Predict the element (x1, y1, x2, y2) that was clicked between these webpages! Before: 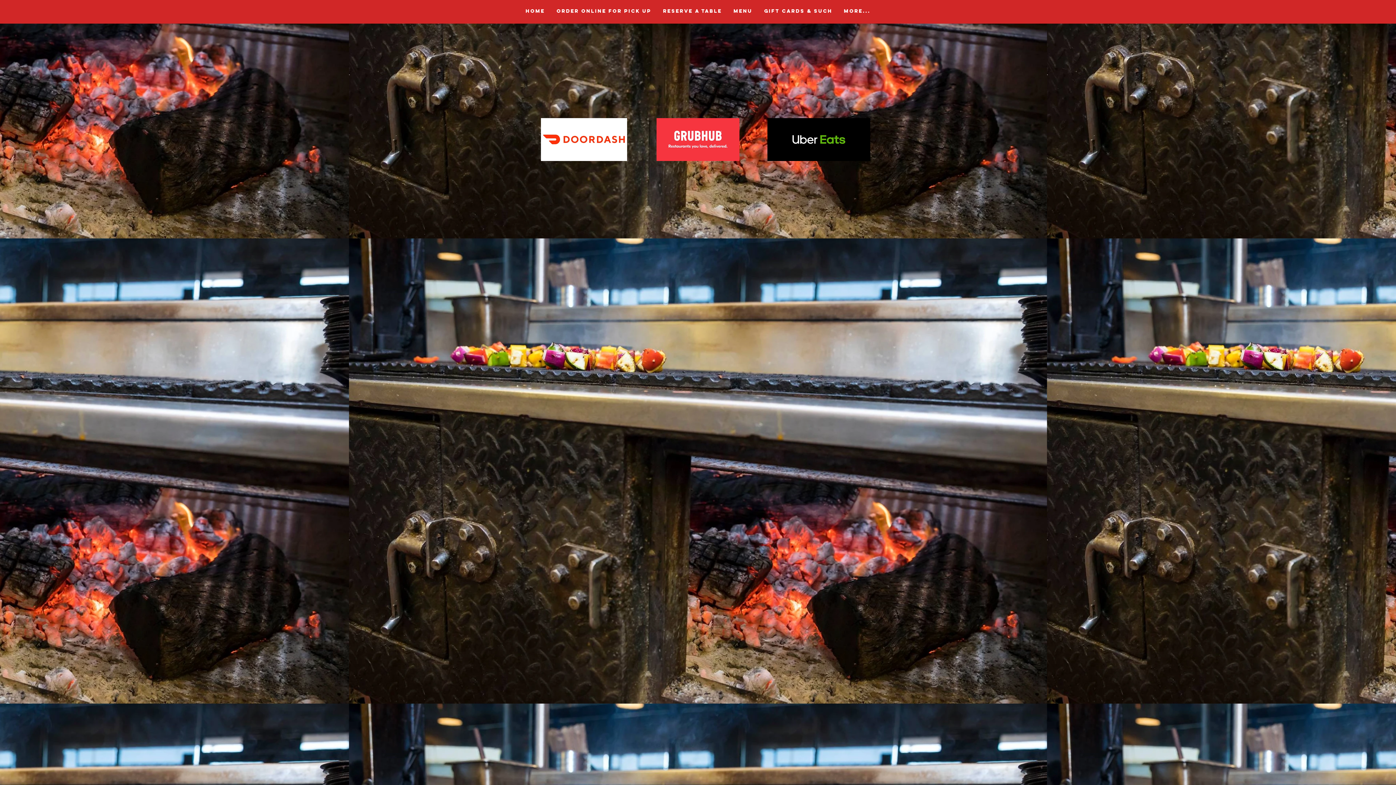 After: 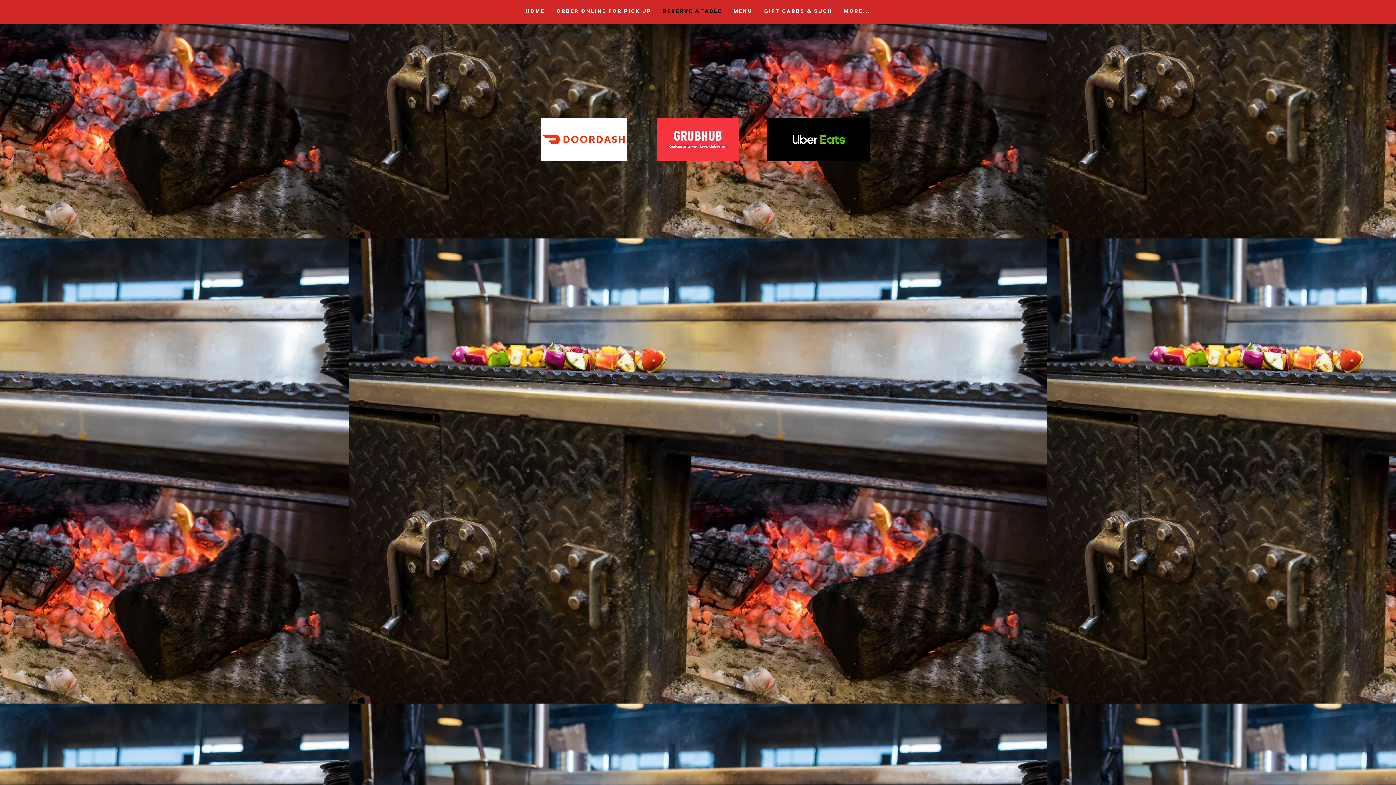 Action: label: Reserve a Table bbox: (657, 3, 728, 18)